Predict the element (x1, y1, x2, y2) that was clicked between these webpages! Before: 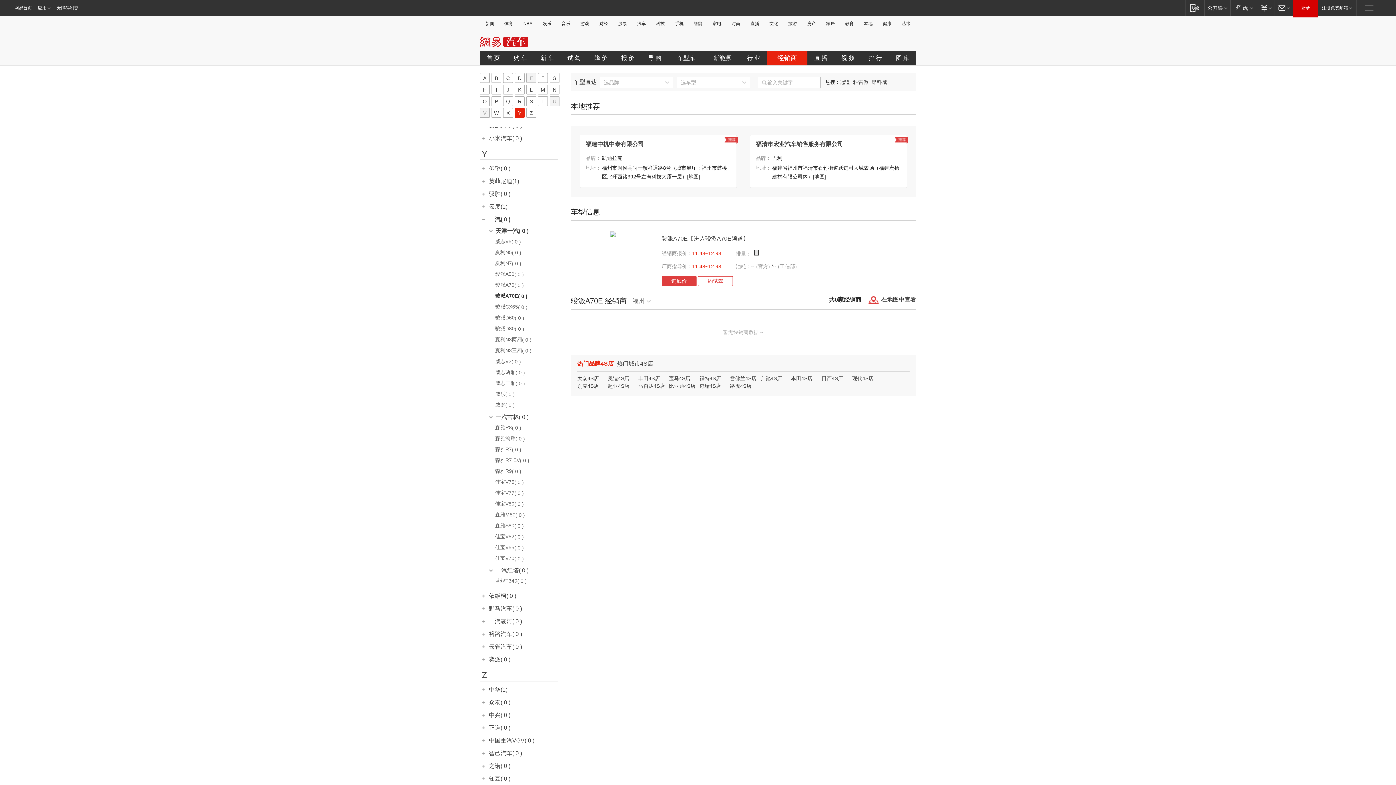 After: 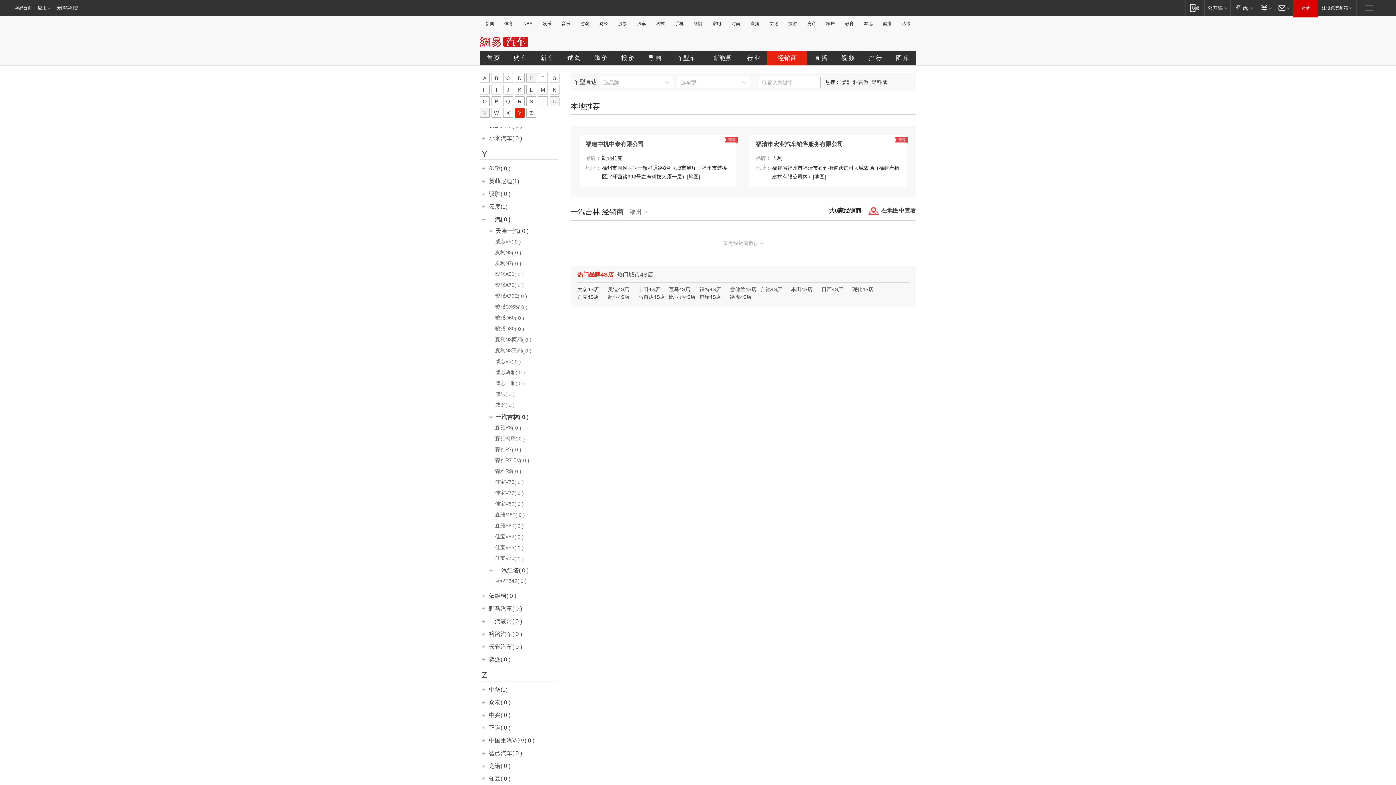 Action: bbox: (495, 417, 528, 424) label: 一汽吉林( 0 )